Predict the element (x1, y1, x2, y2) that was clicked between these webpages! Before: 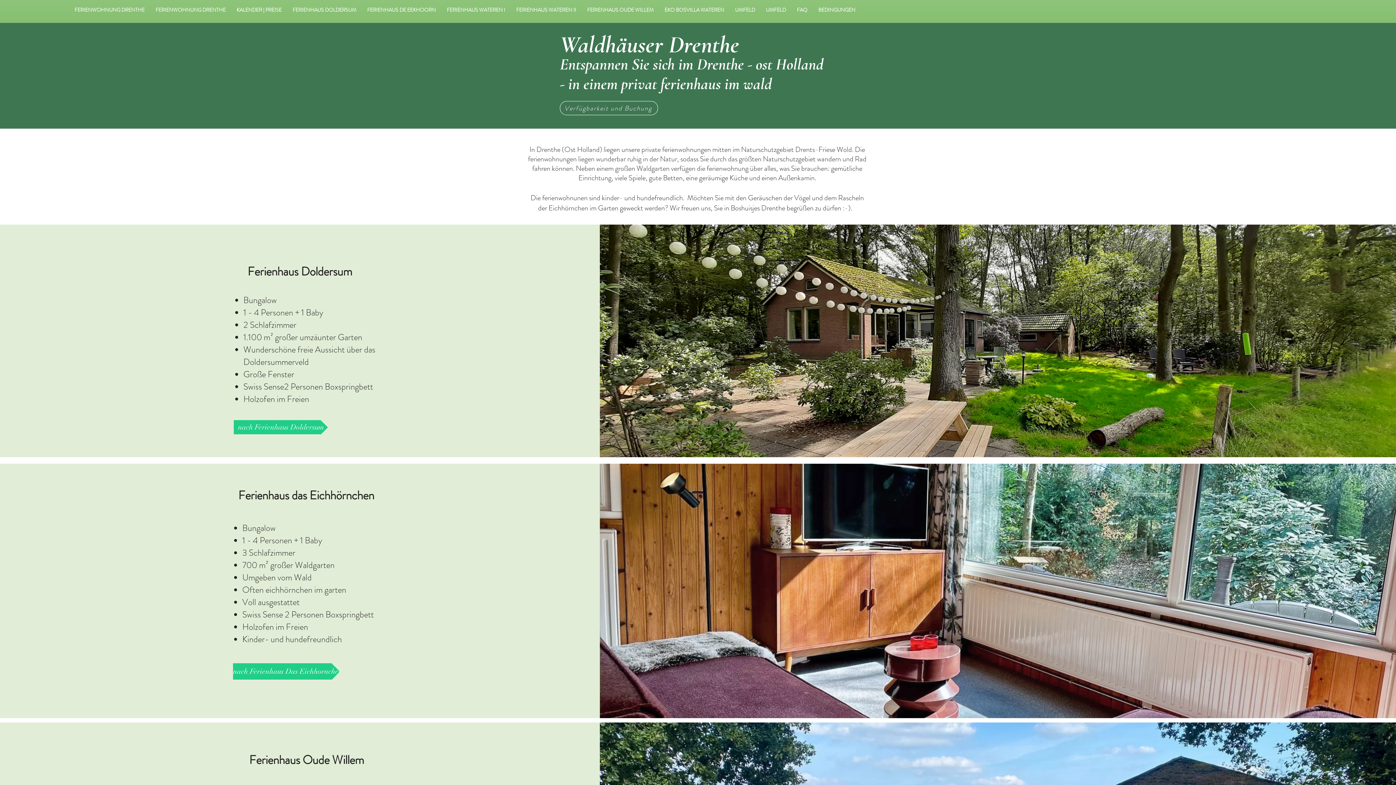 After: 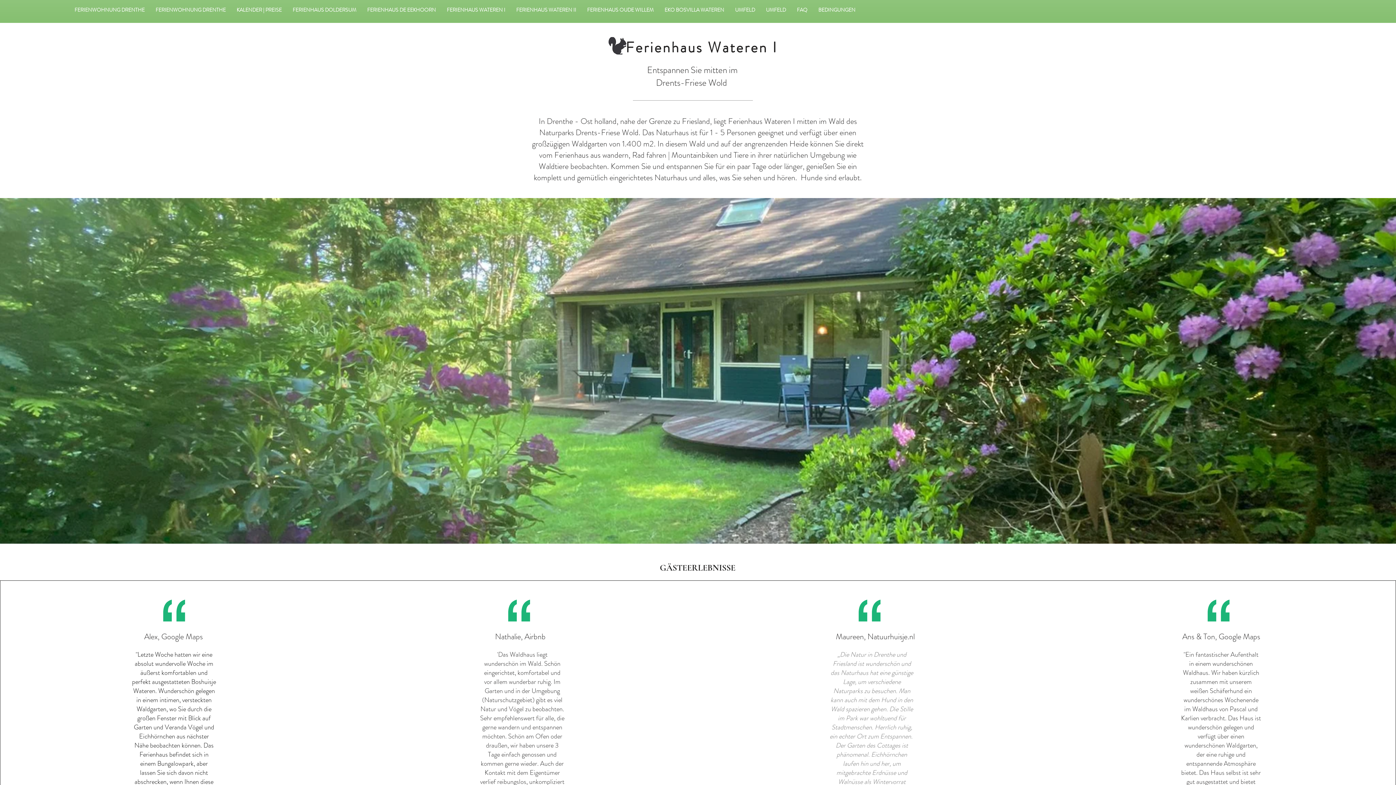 Action: label: FERIENHAUS WATEREN I bbox: (441, 2, 510, 17)